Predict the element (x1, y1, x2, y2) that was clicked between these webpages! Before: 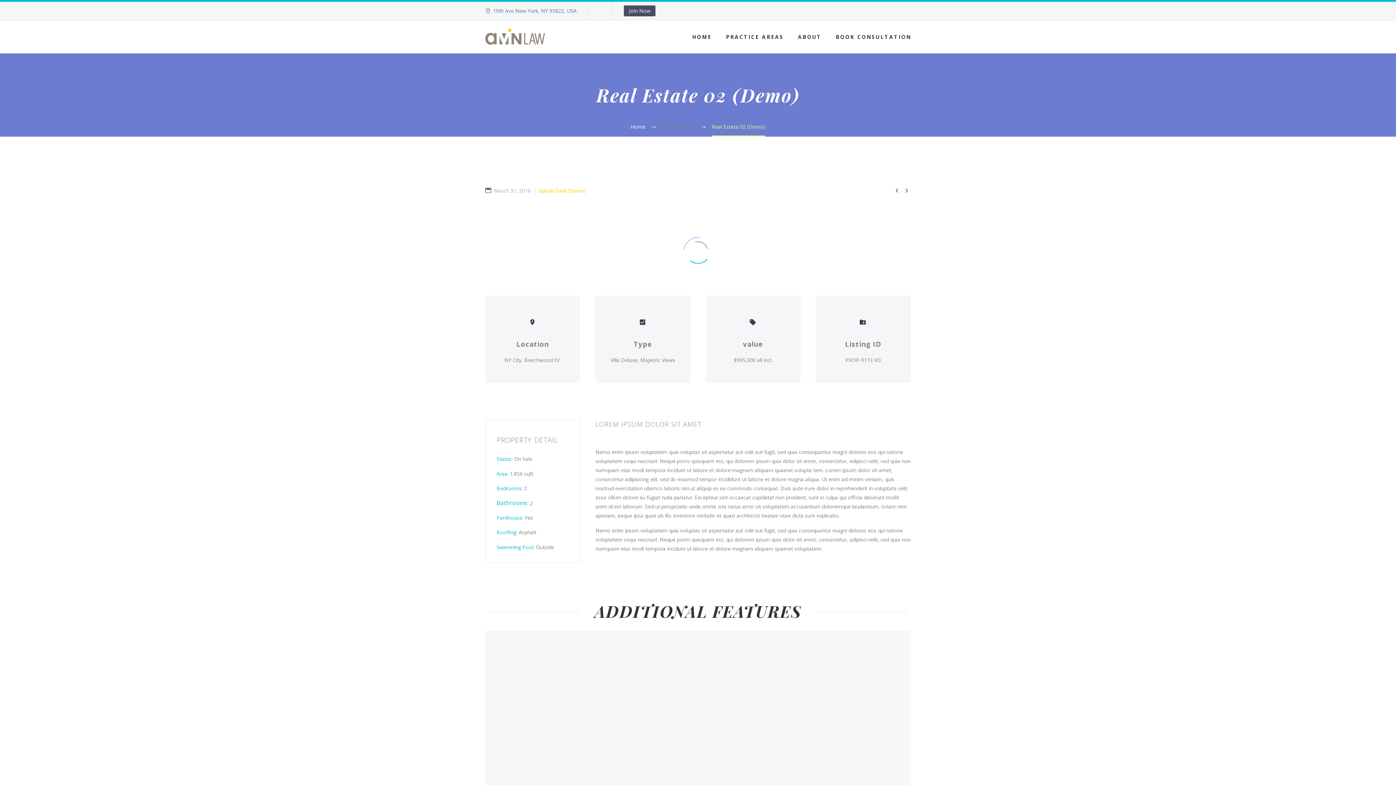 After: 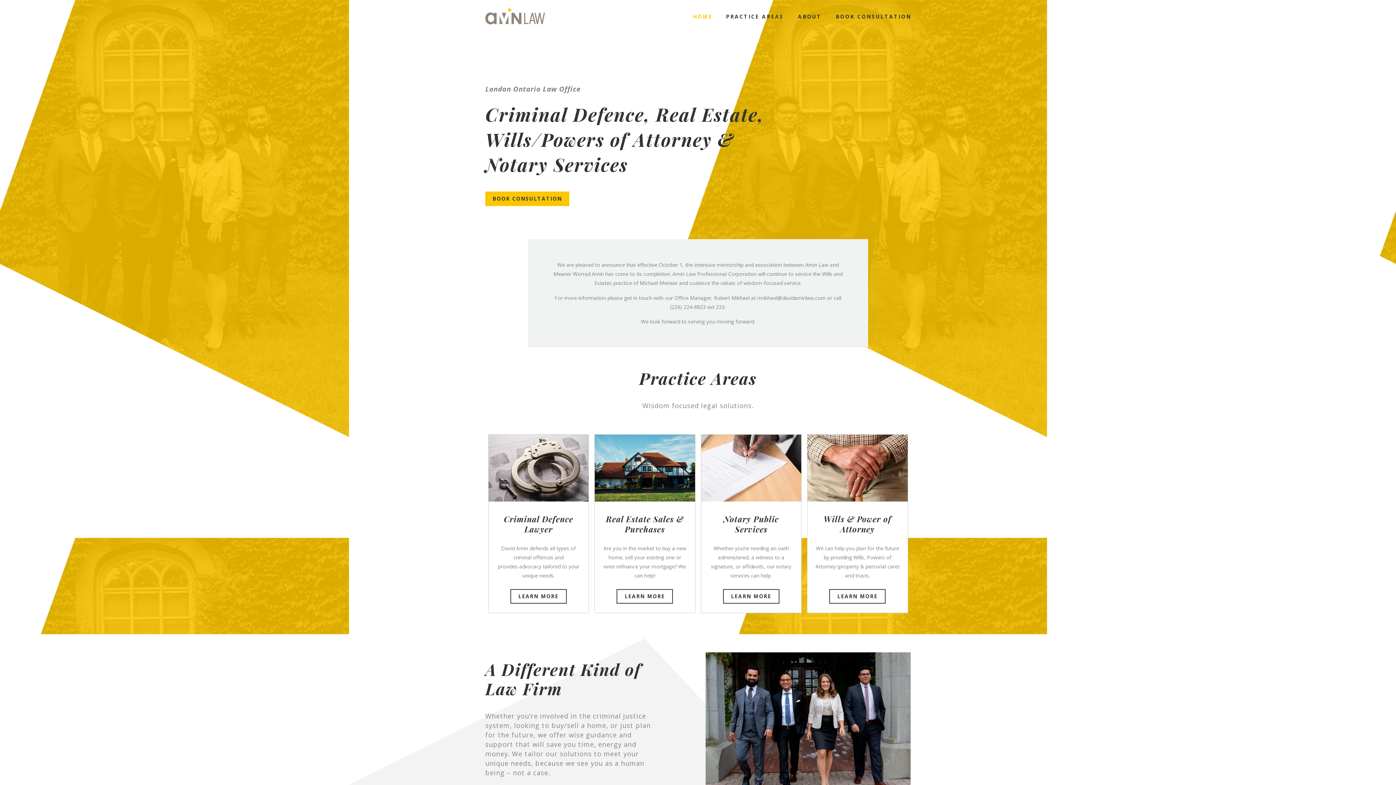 Action: bbox: (630, 123, 645, 130) label: Home